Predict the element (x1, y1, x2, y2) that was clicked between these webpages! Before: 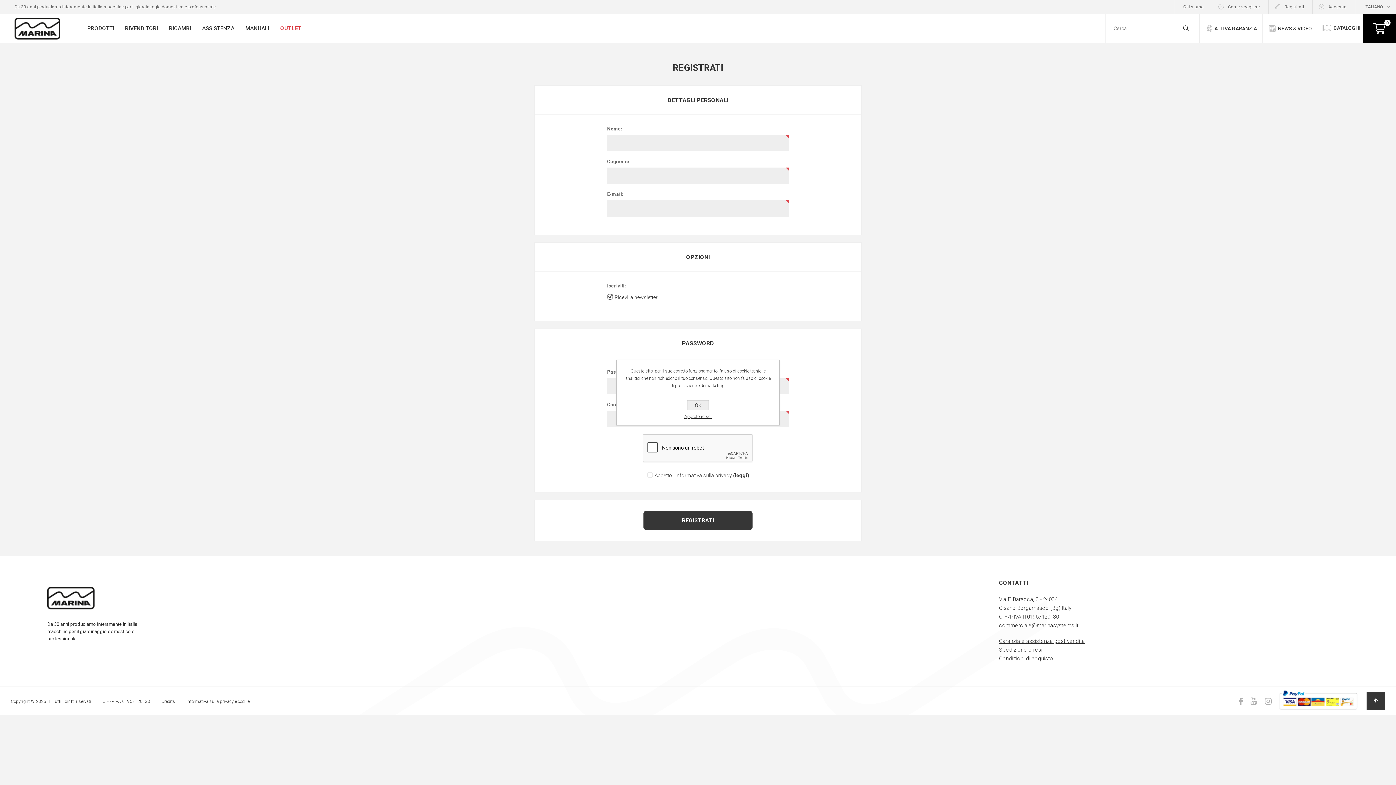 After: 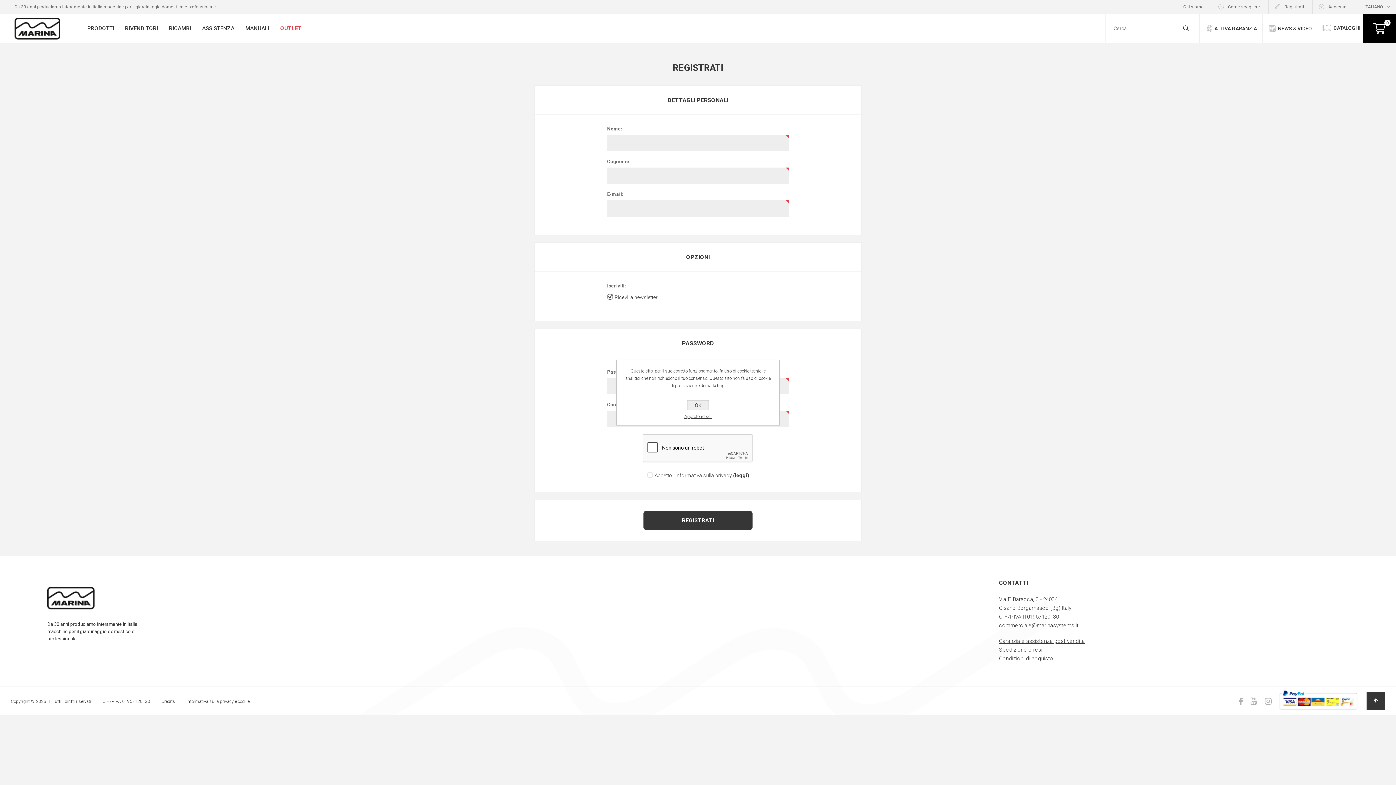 Action: bbox: (1269, 0, 1312, 13) label: Registrati